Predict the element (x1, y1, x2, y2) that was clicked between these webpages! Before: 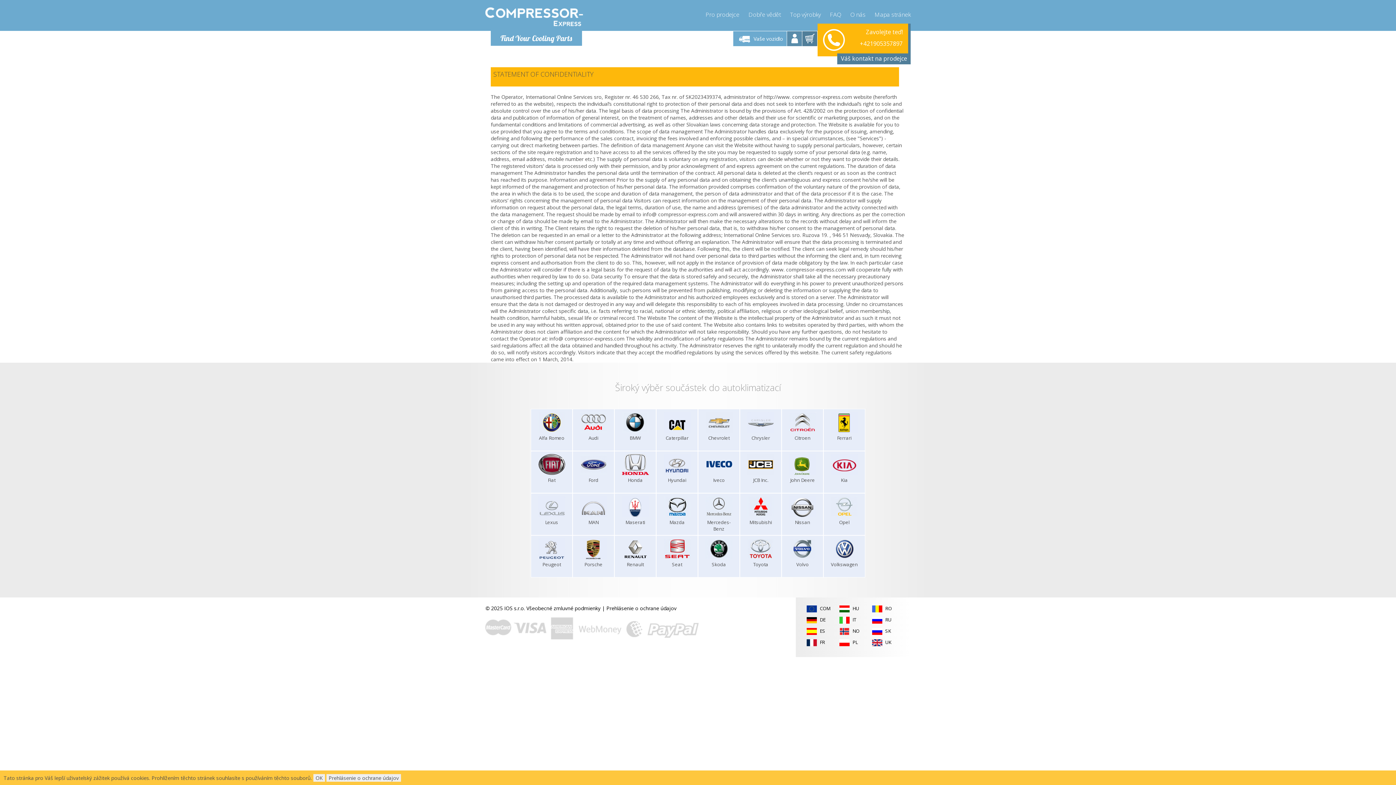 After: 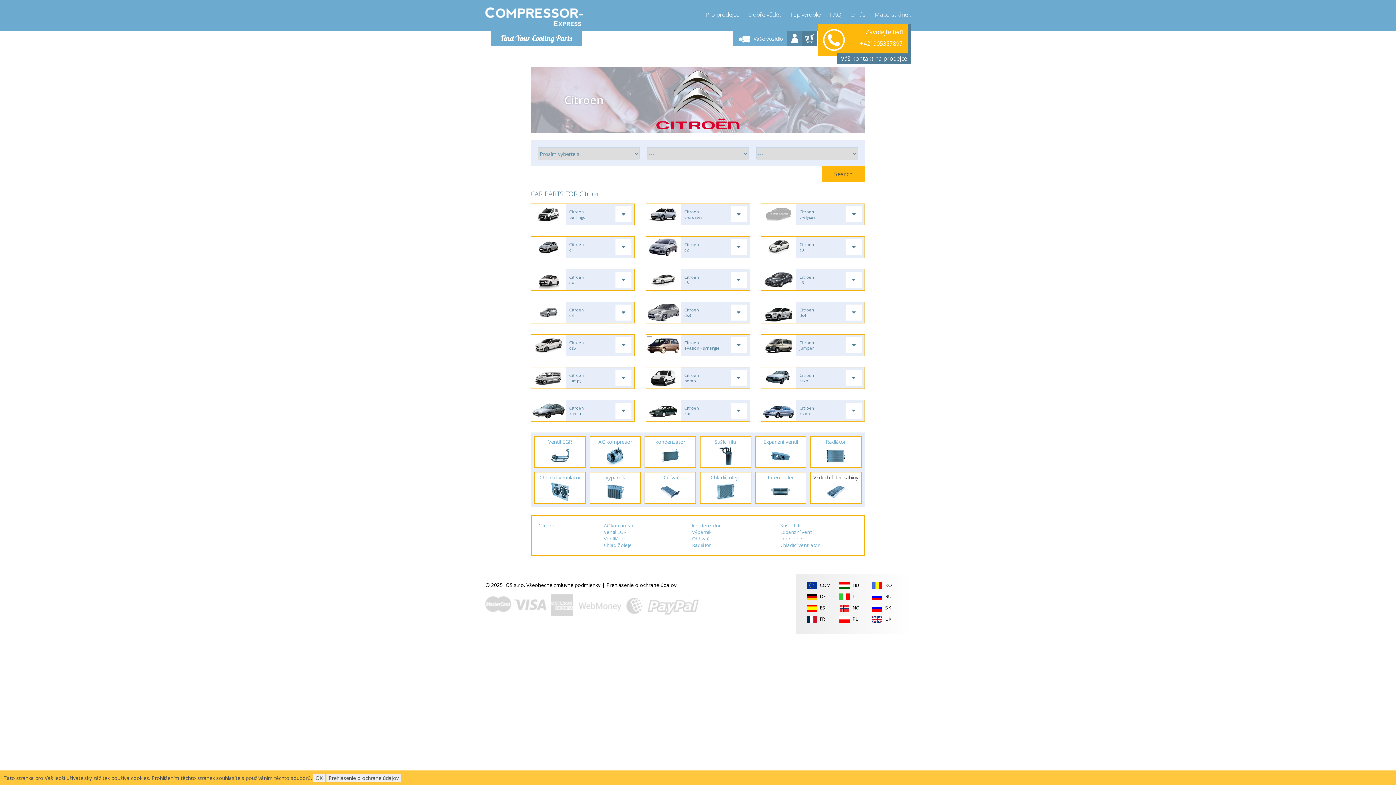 Action: bbox: (789, 419, 816, 426)